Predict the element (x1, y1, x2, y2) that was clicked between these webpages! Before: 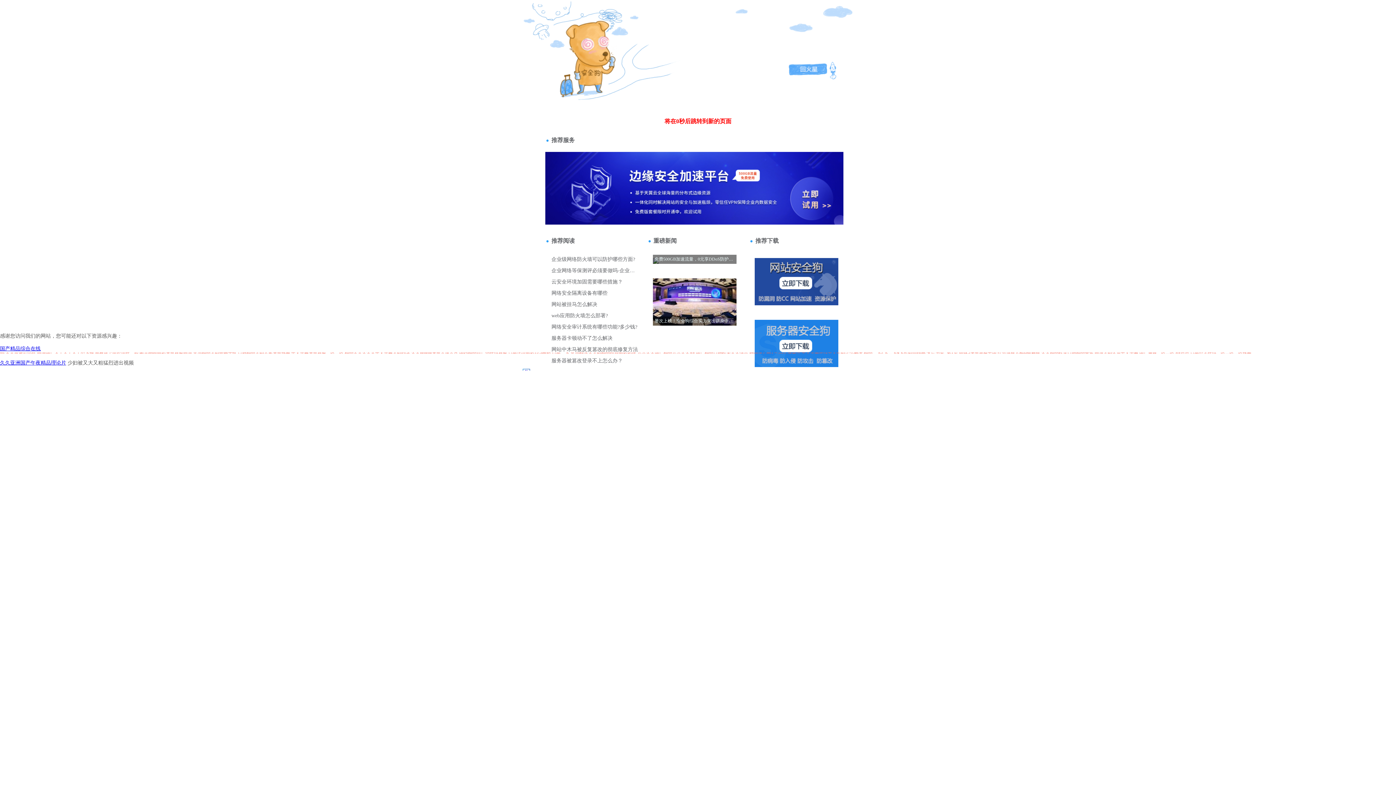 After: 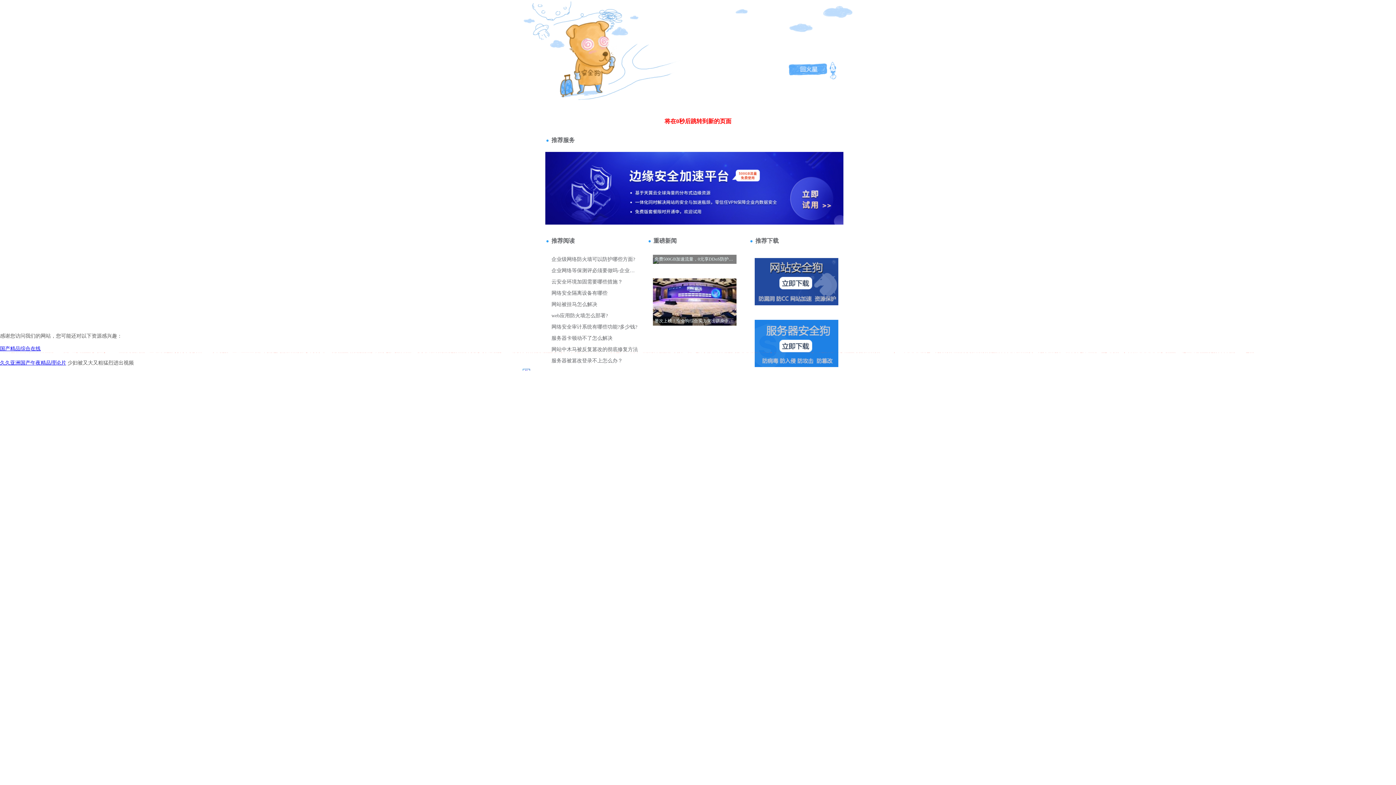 Action: label: 站長(zhǎng)請(qǐng)點(diǎn)擊 bbox: (520, 41, 599, 47)